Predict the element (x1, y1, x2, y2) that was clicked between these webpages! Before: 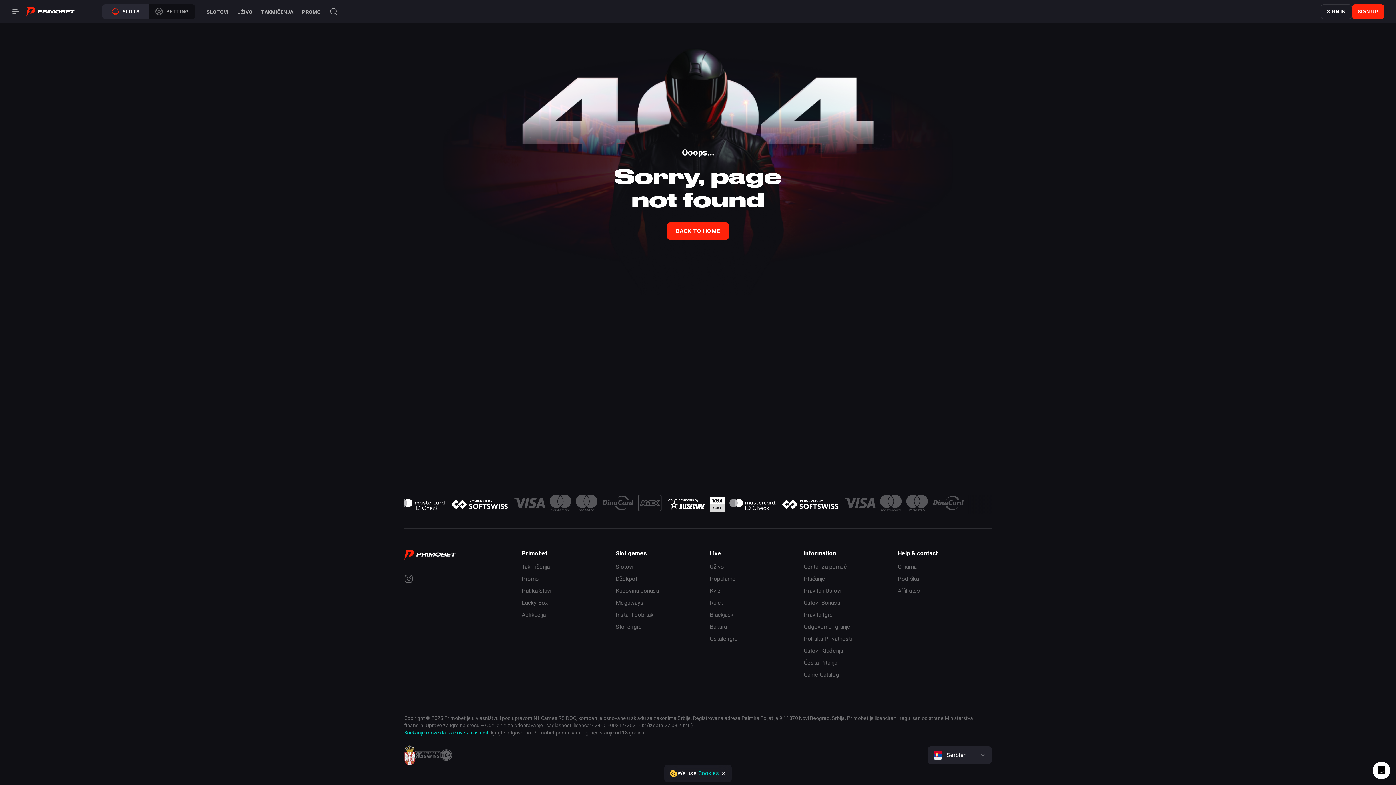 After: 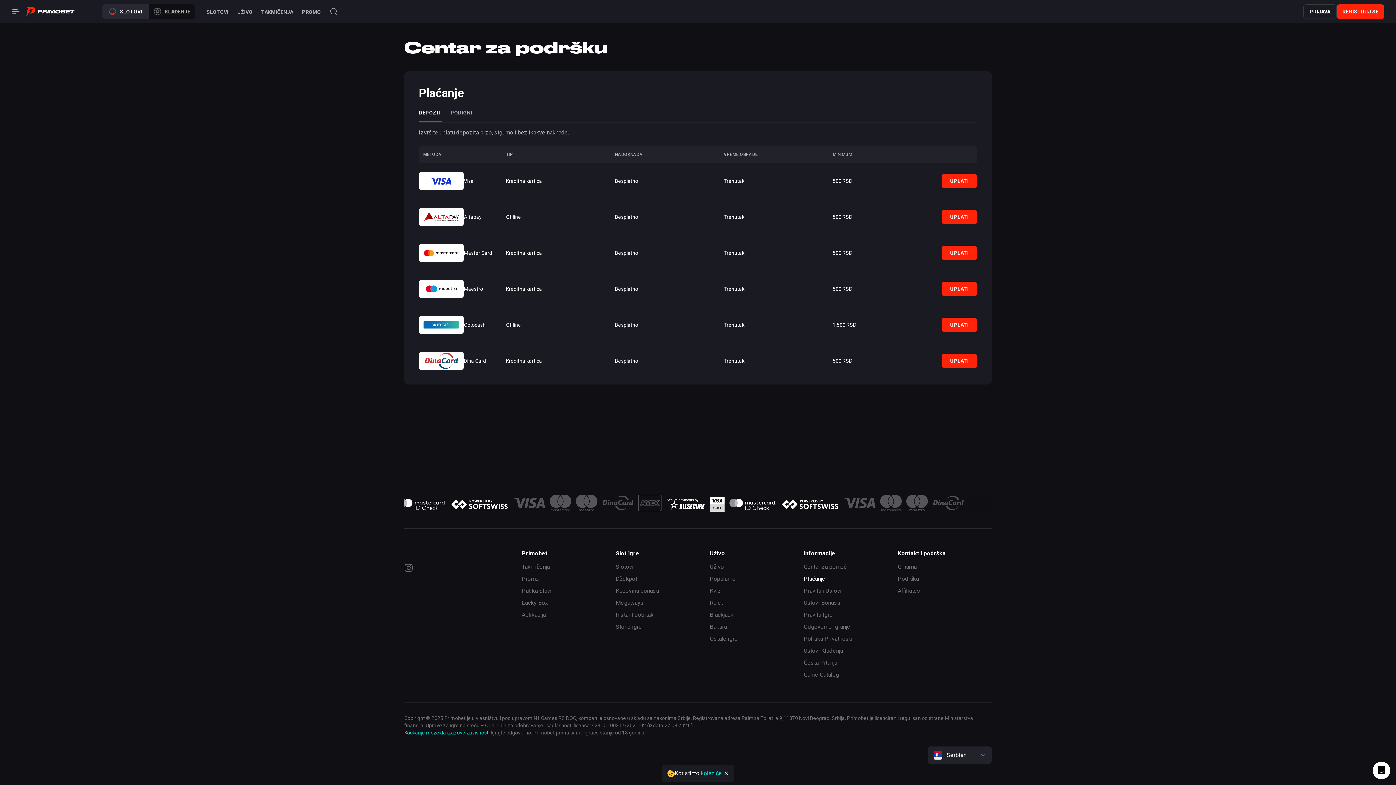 Action: bbox: (638, 494, 661, 511)